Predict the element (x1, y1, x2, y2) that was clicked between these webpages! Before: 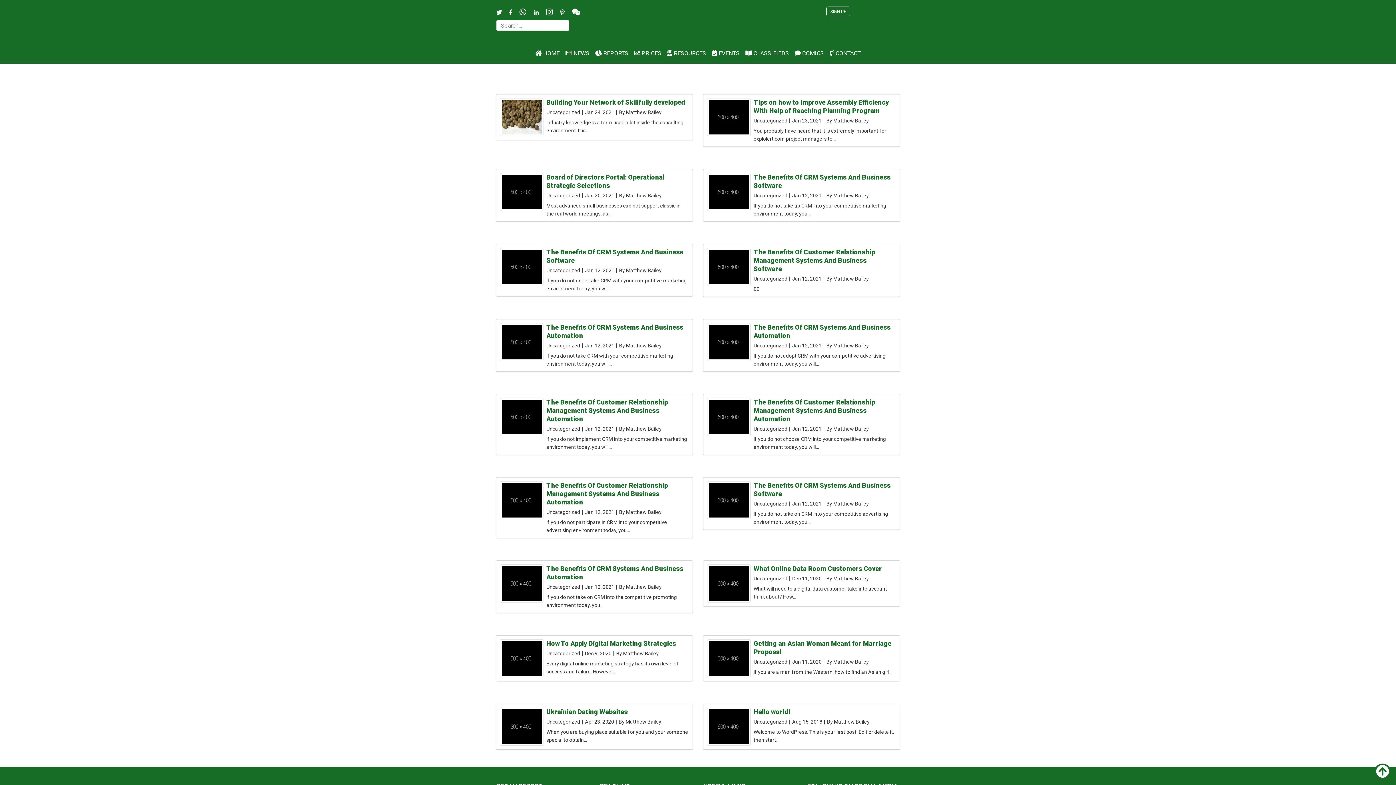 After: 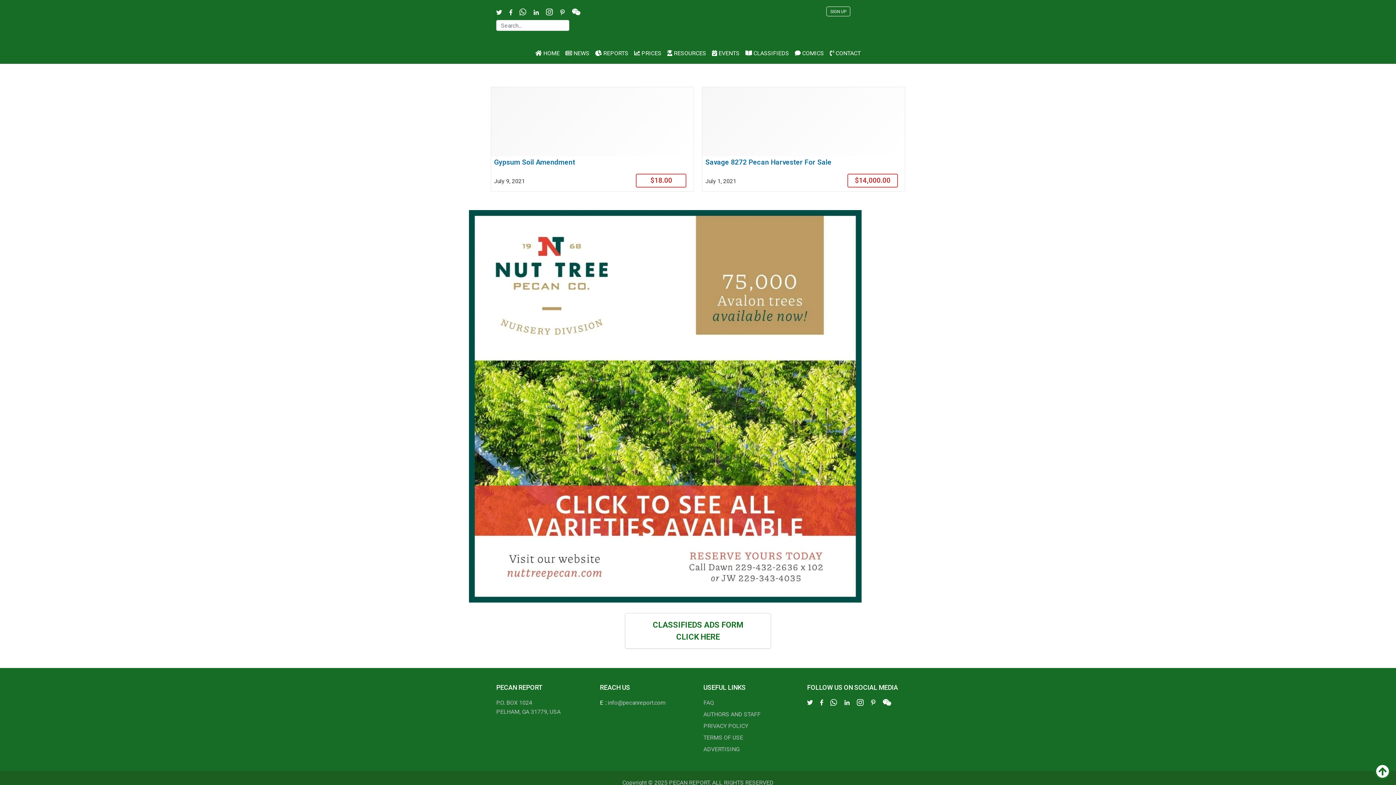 Action: label:  CLASSIFIEDS bbox: (742, 45, 792, 60)